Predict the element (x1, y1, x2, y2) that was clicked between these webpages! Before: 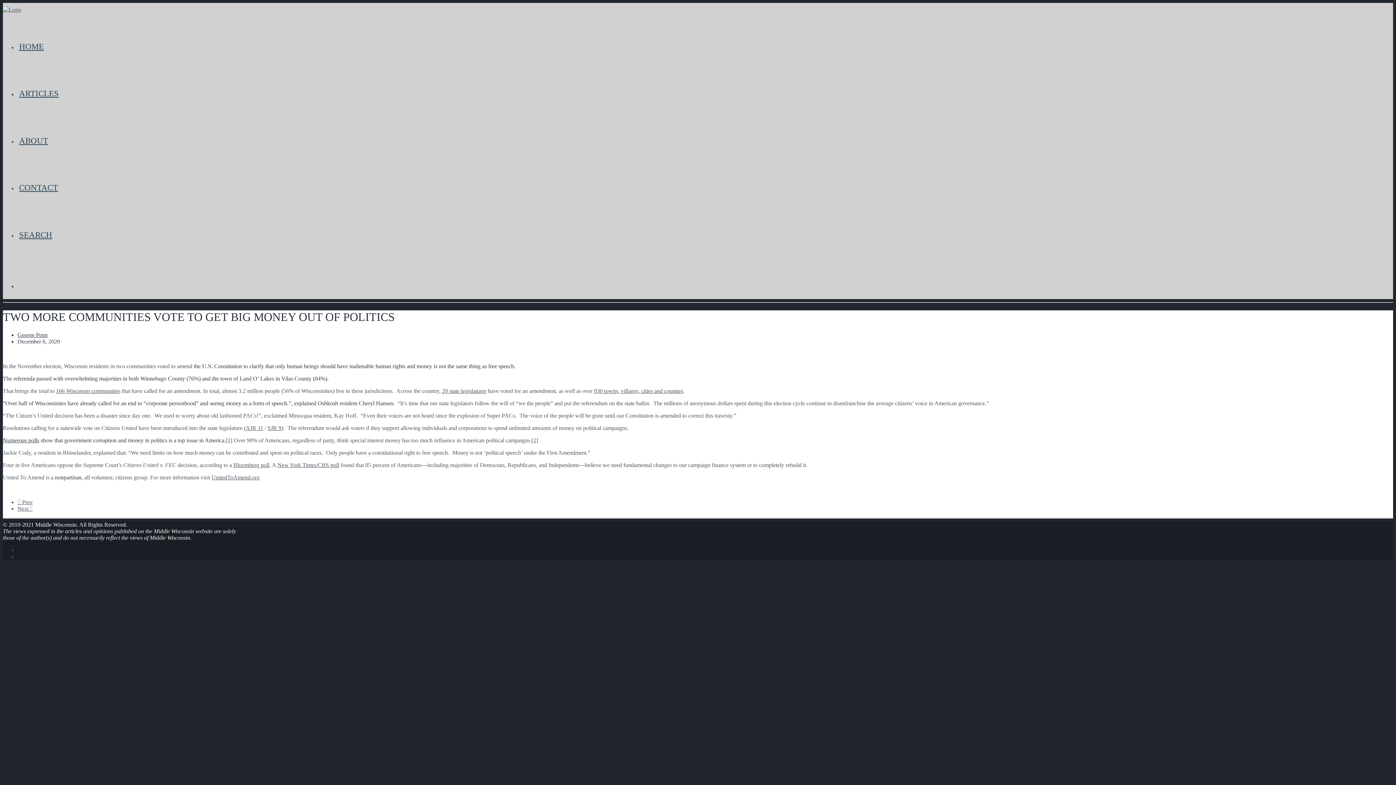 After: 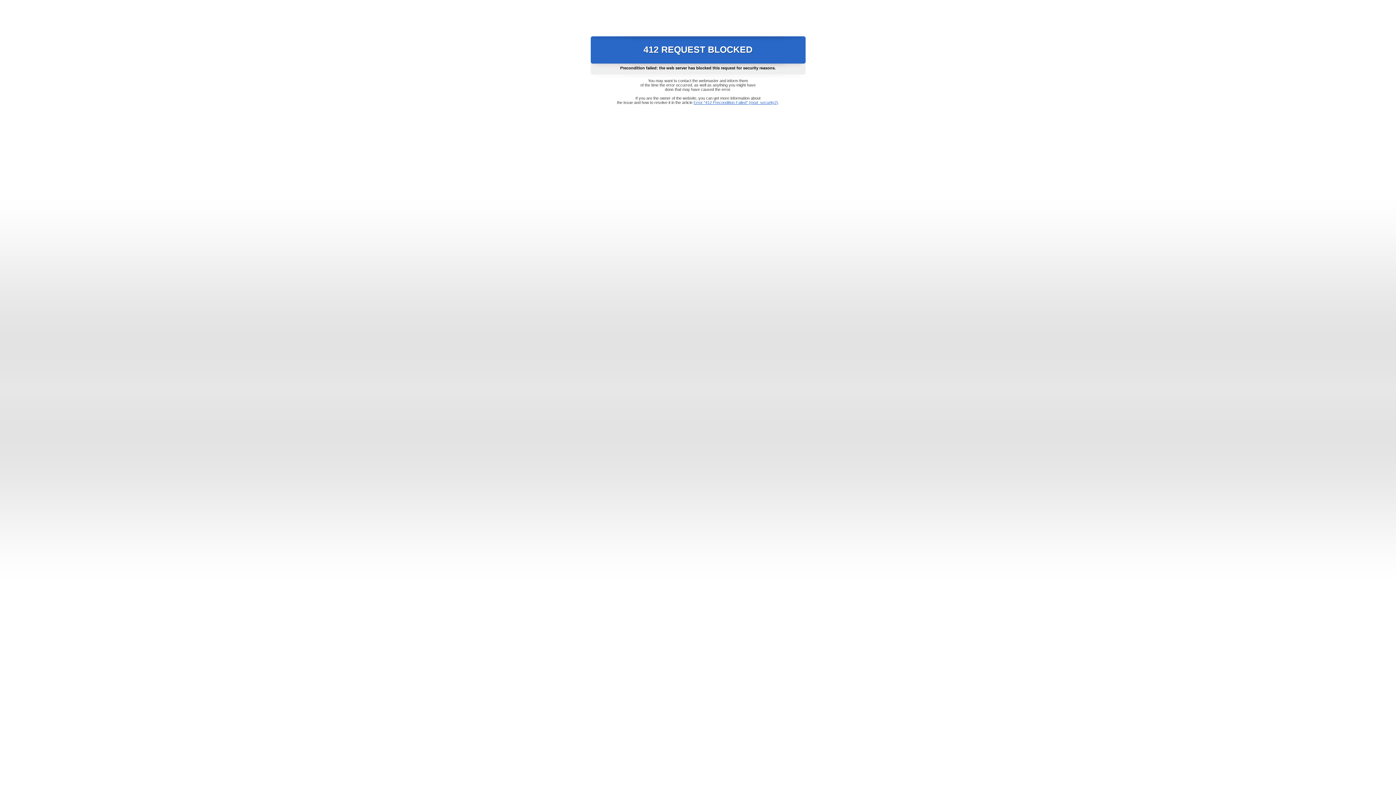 Action: bbox: (594, 387, 683, 394) label: 830 towns, villages, cities and counties